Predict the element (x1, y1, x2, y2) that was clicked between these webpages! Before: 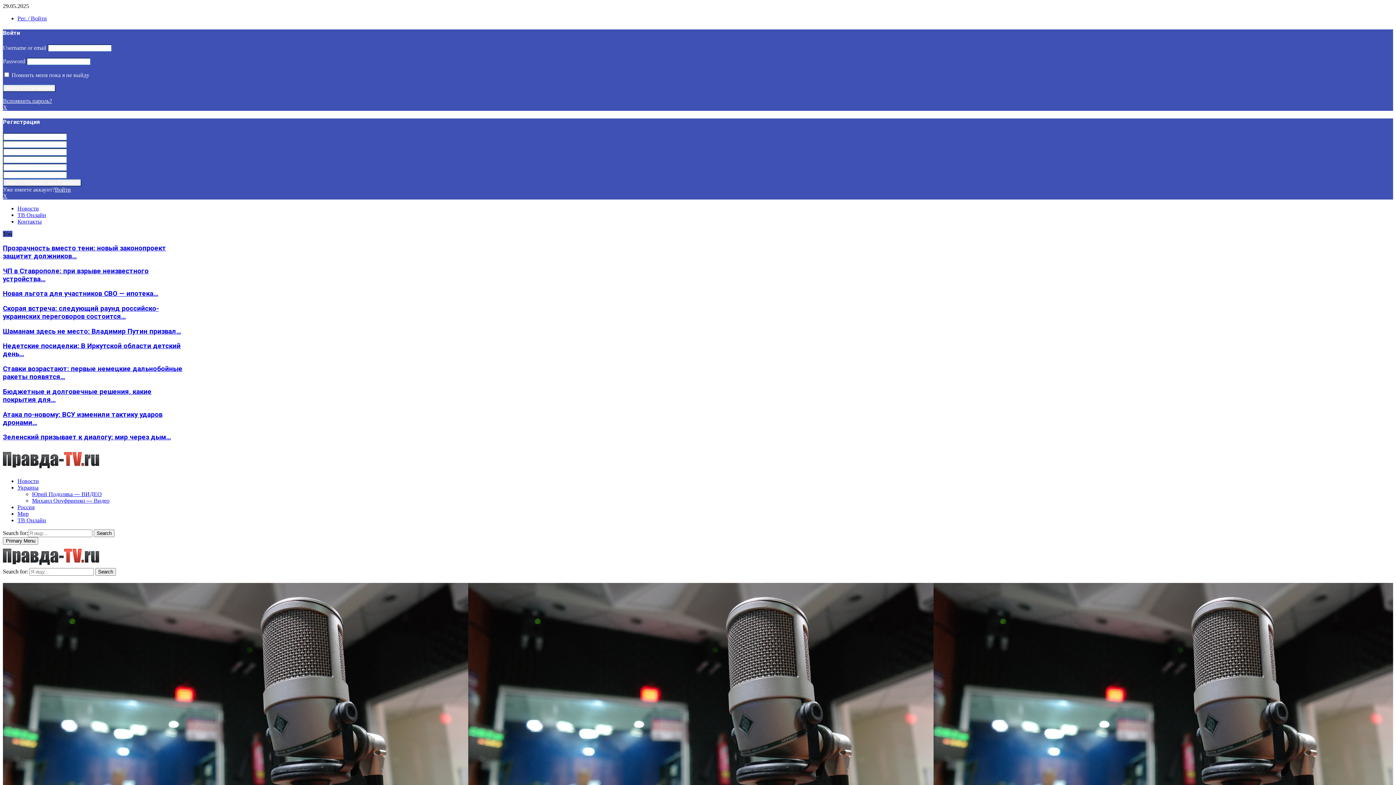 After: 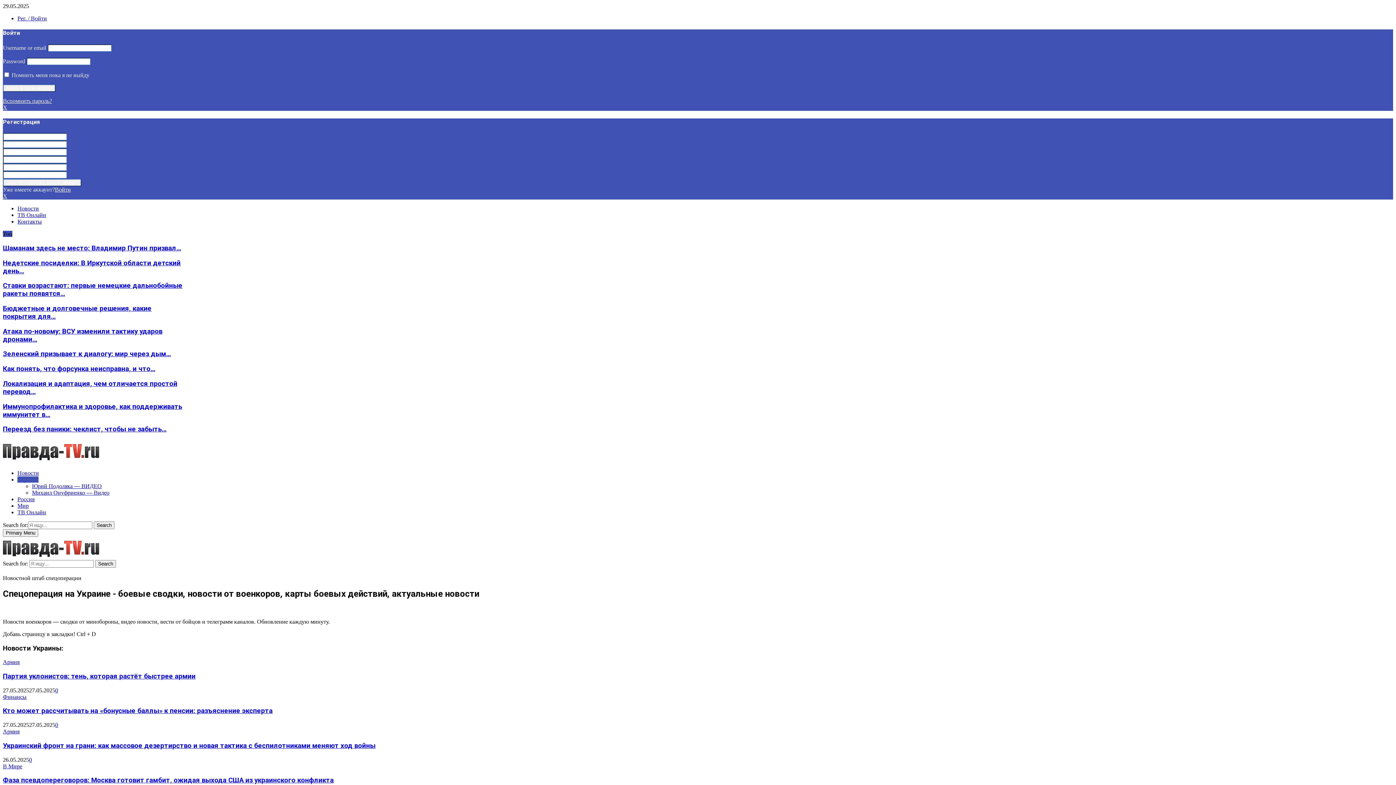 Action: bbox: (17, 484, 38, 490) label: Украина